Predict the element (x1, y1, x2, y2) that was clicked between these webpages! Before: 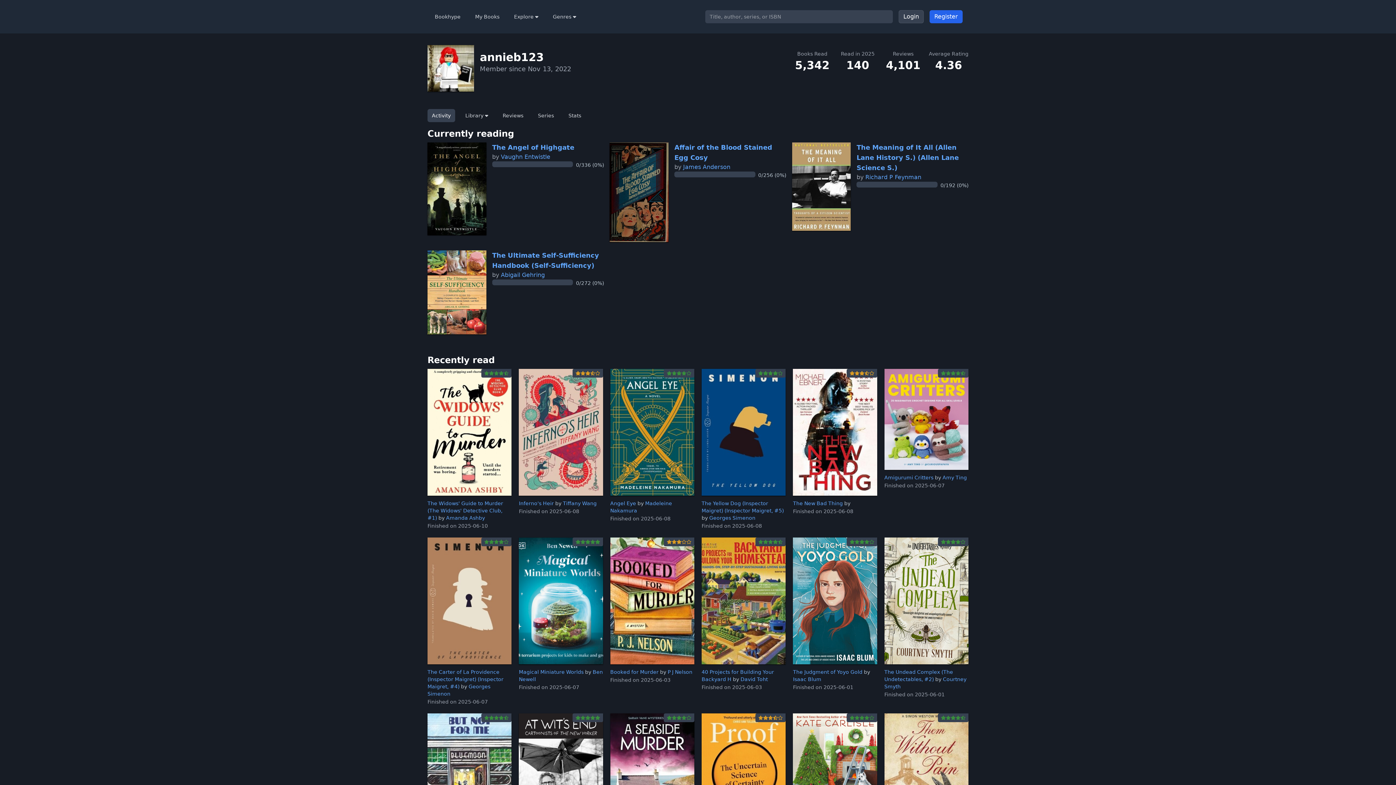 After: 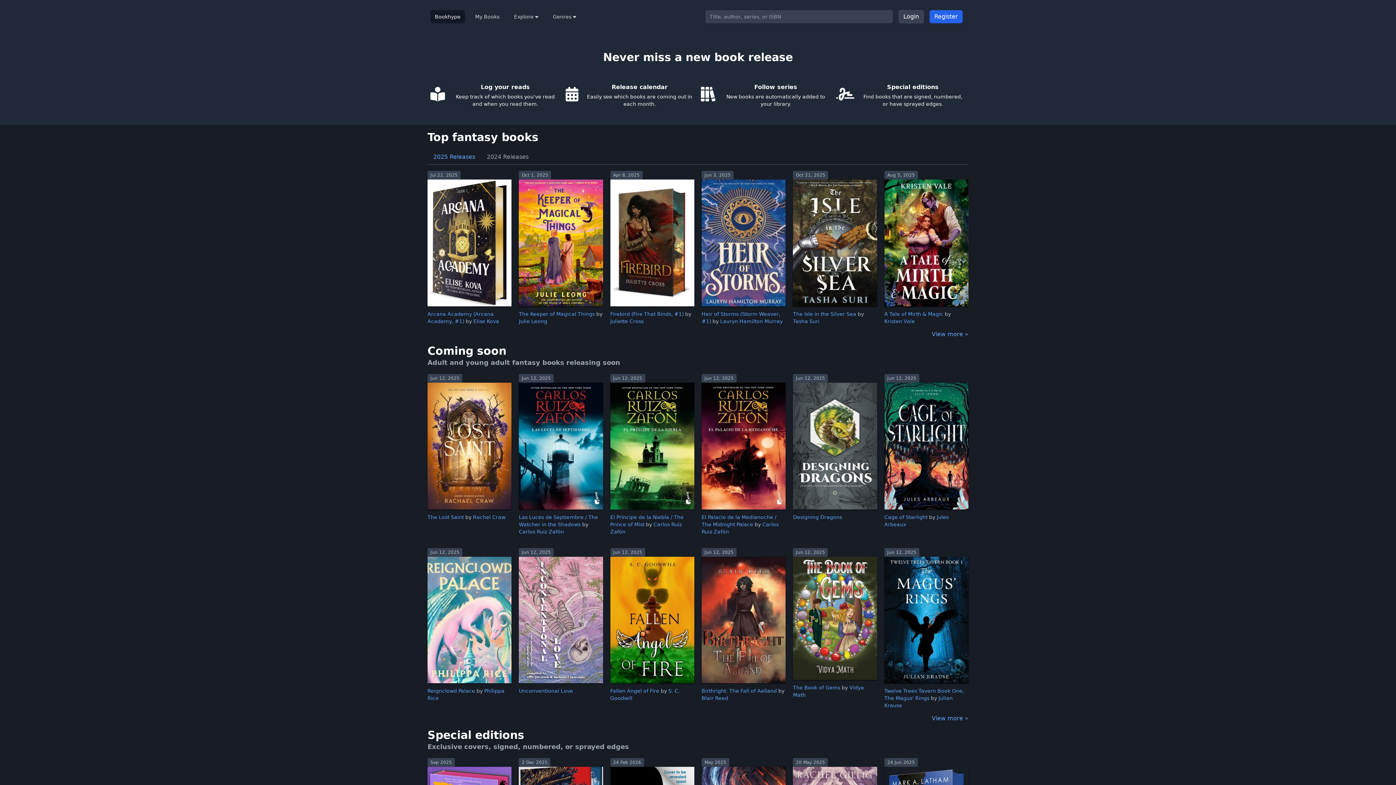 Action: bbox: (430, 10, 465, 23) label: Bookhype